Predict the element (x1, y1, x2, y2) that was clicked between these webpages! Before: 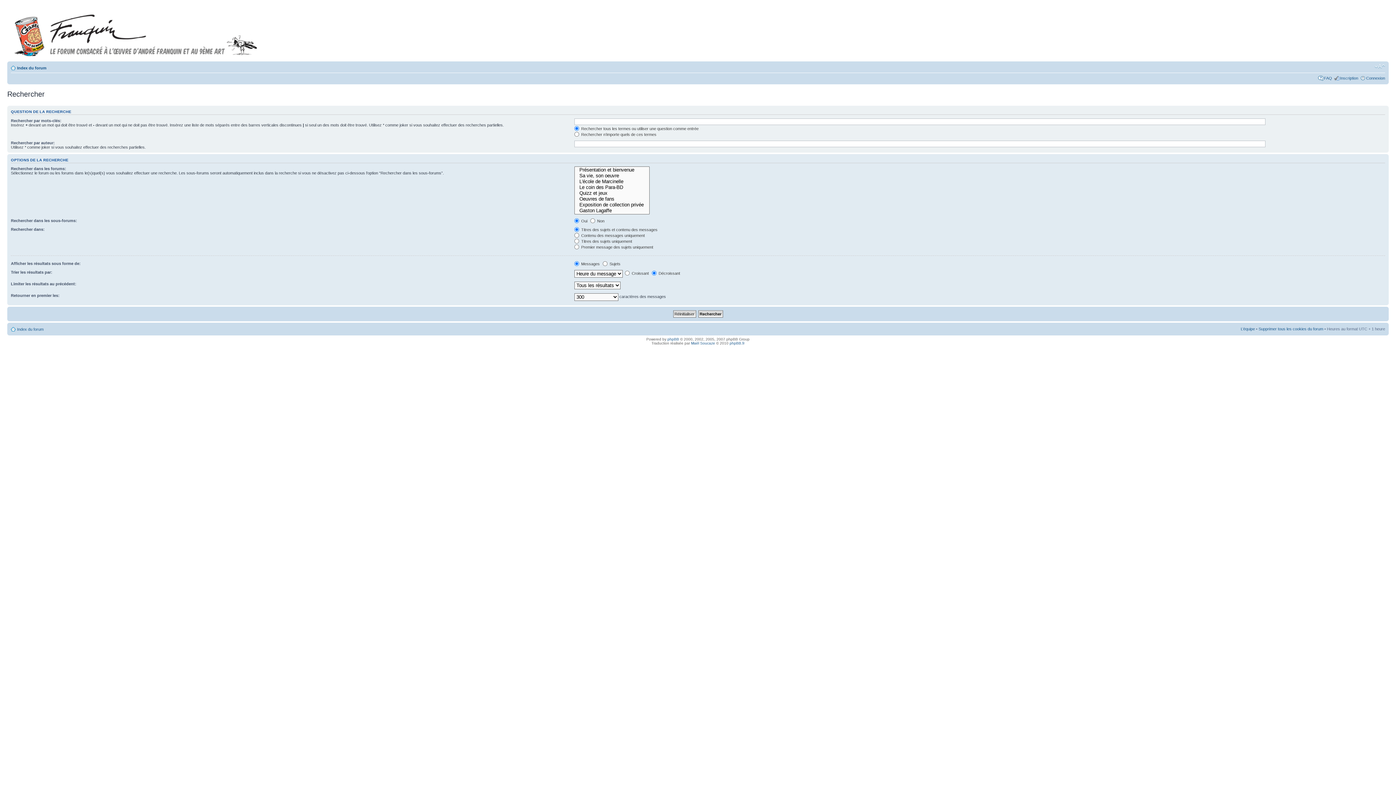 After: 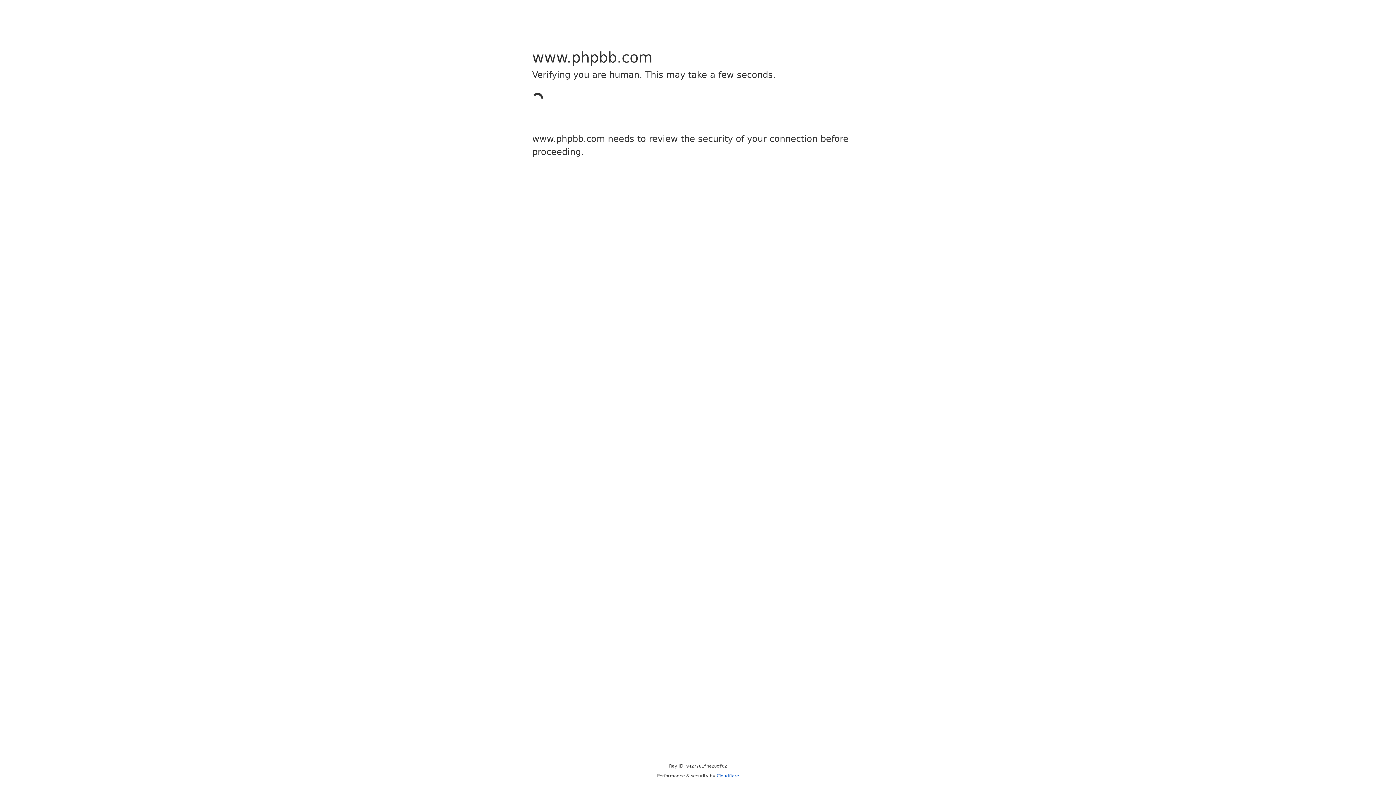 Action: label: phpBB bbox: (667, 337, 679, 341)